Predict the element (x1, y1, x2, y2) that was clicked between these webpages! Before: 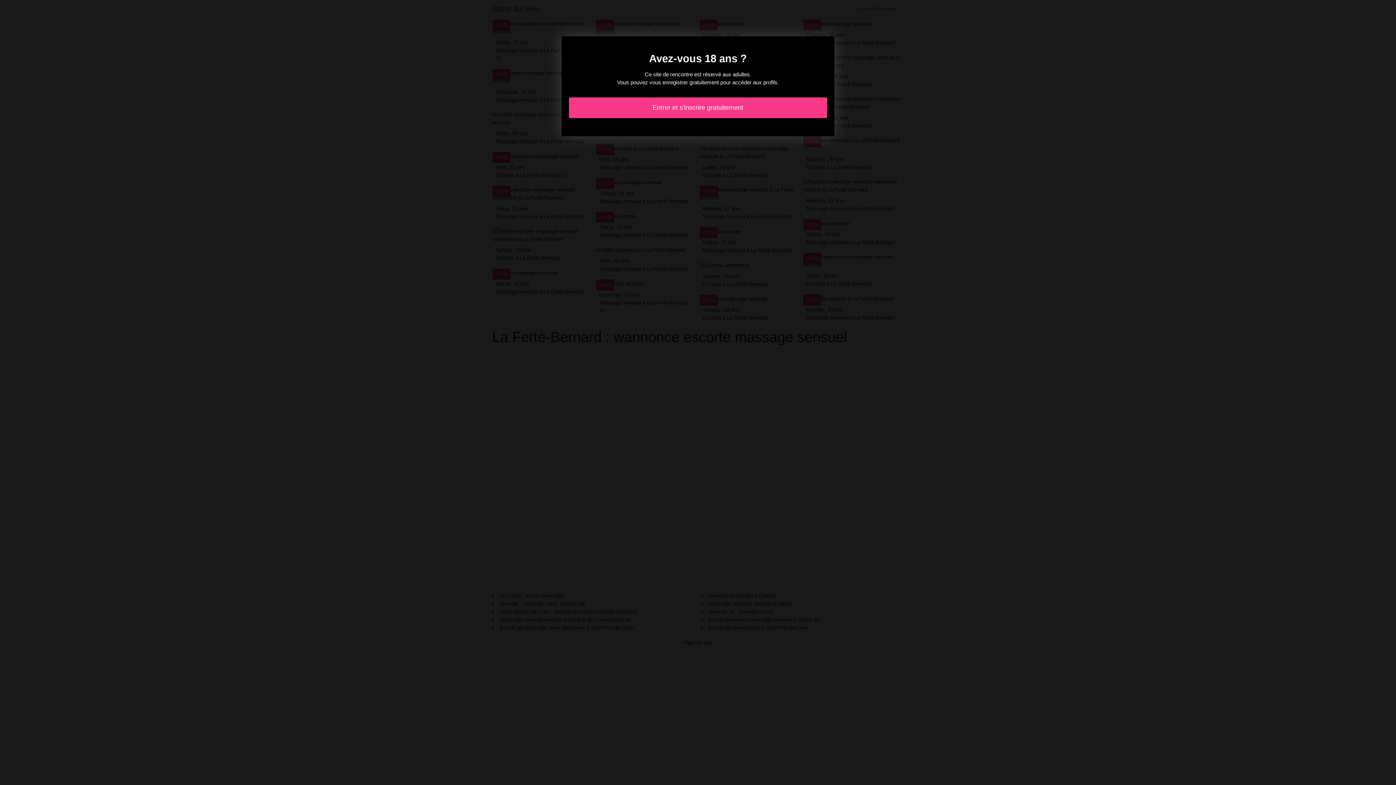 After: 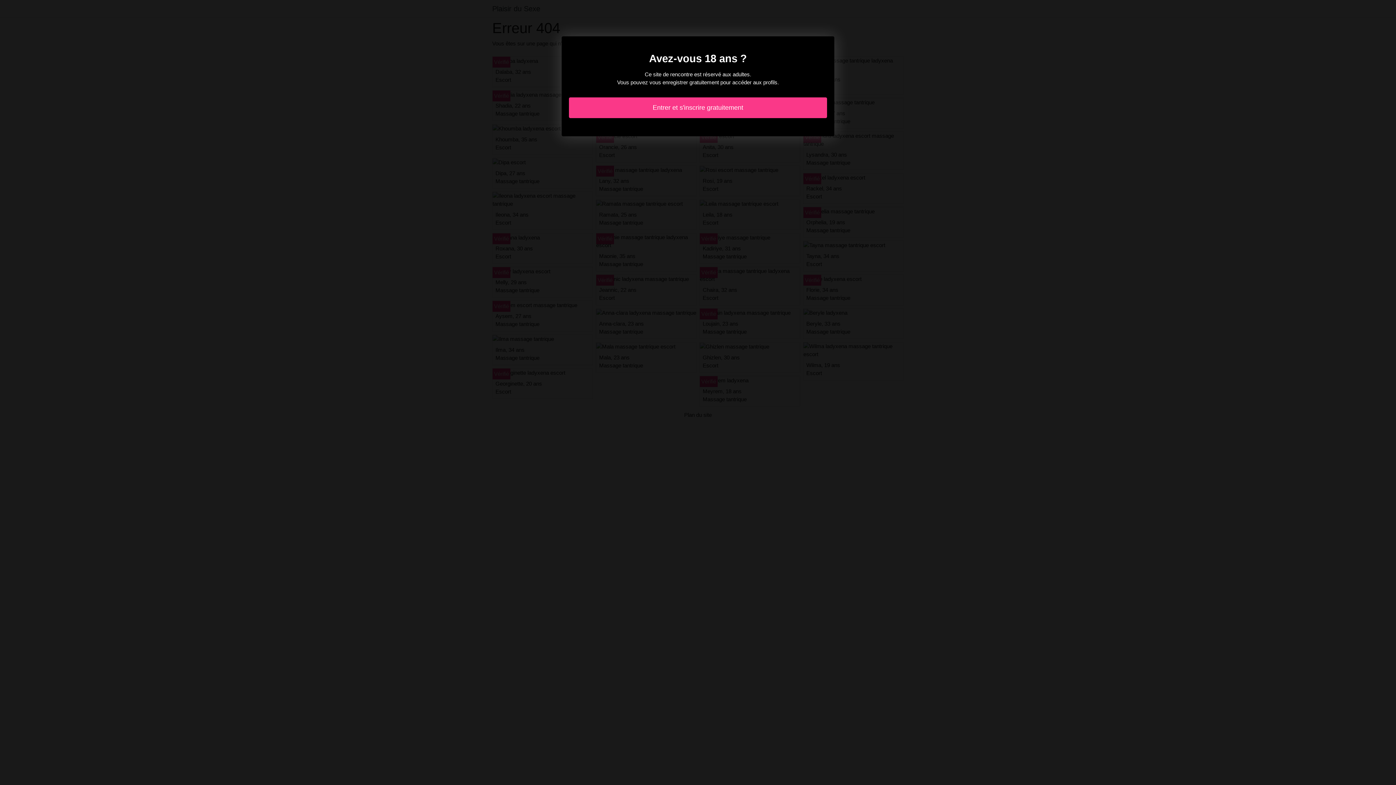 Action: bbox: (569, 97, 827, 118) label: Entrer et s'inscrire gratuitement